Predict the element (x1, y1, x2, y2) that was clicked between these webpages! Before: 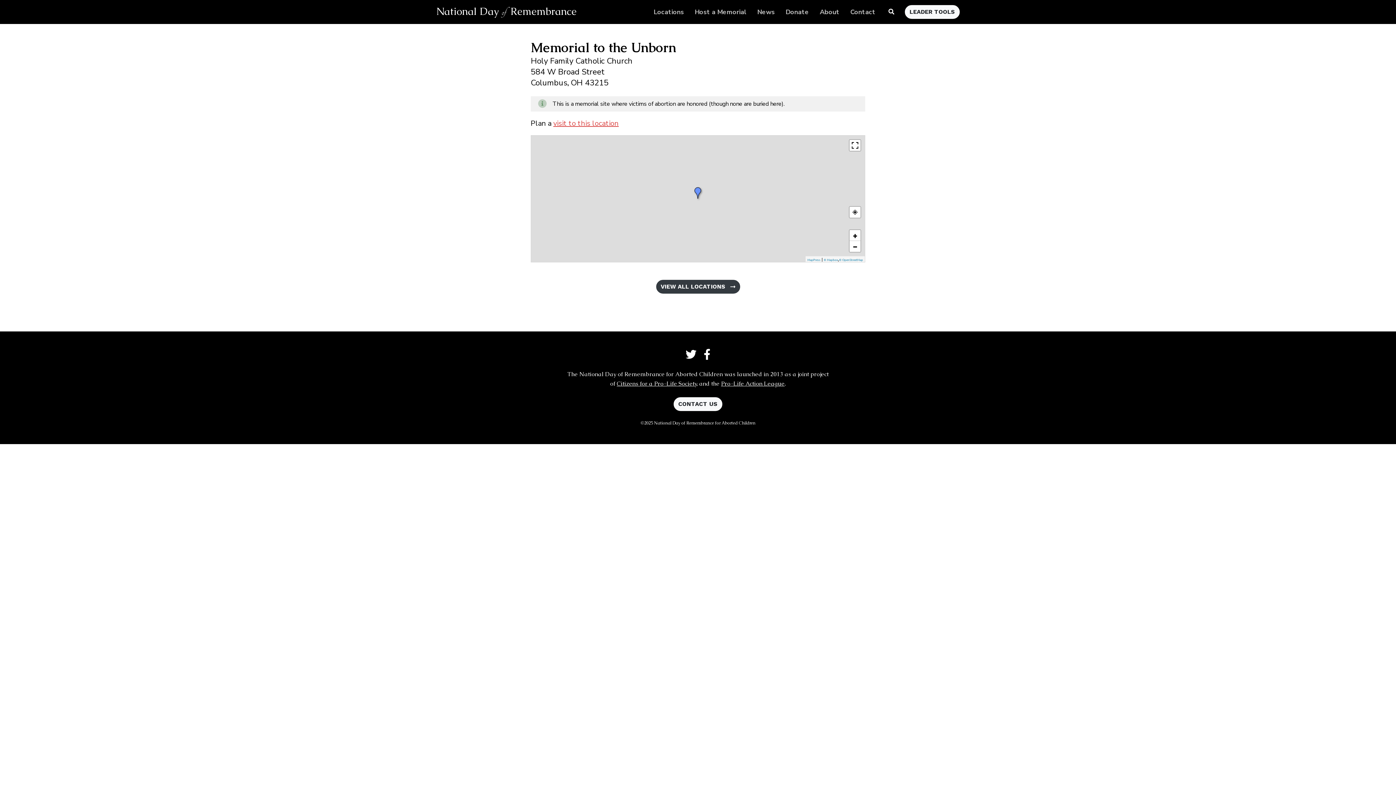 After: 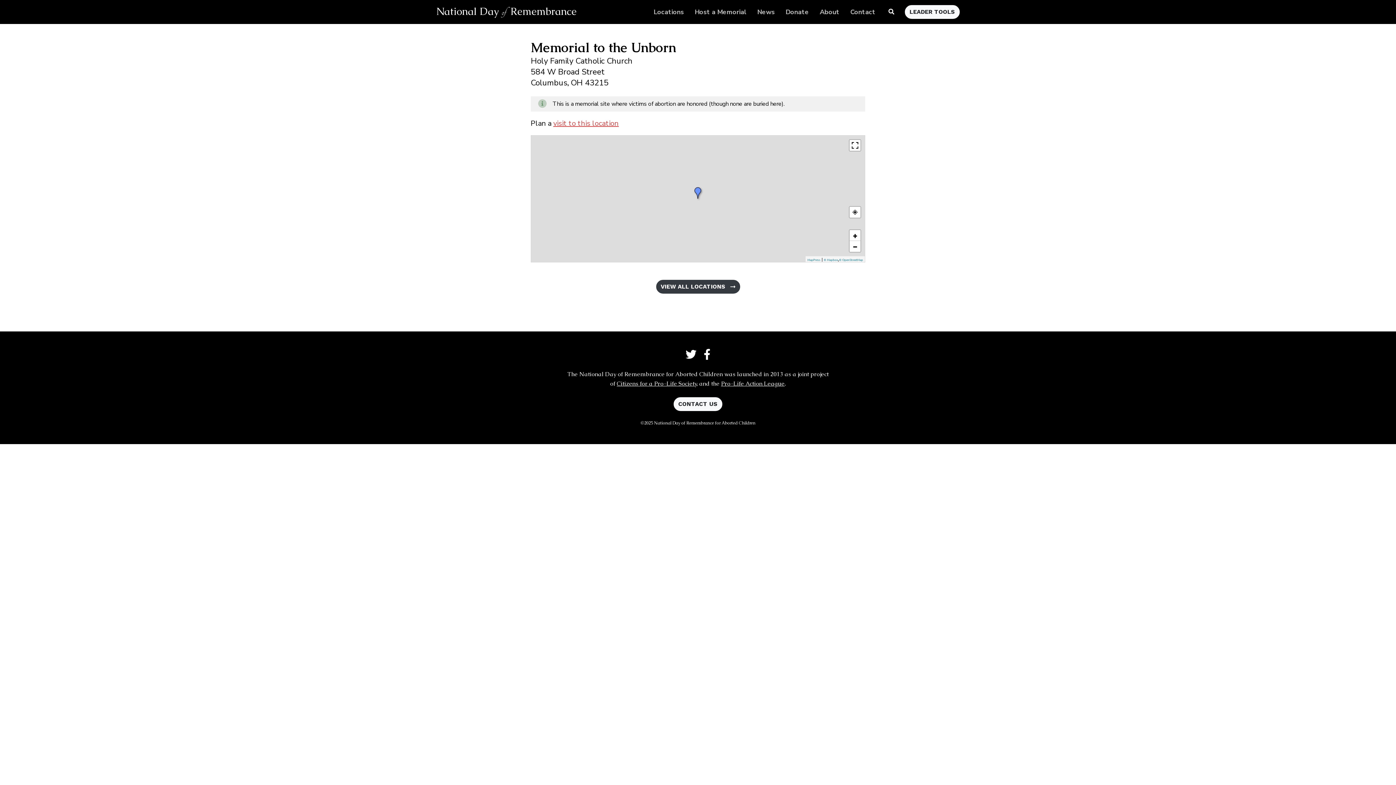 Action: bbox: (553, 118, 618, 128) label: visit to this location